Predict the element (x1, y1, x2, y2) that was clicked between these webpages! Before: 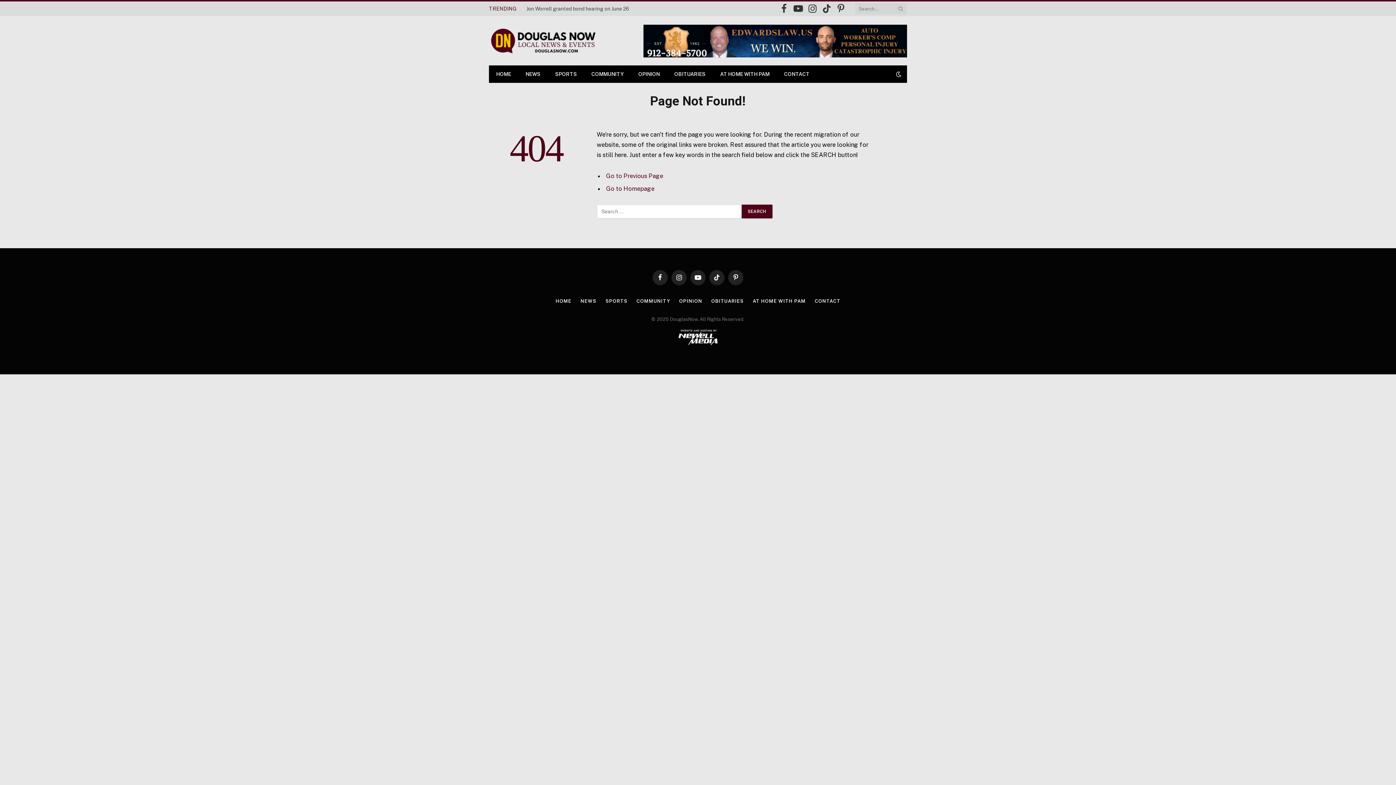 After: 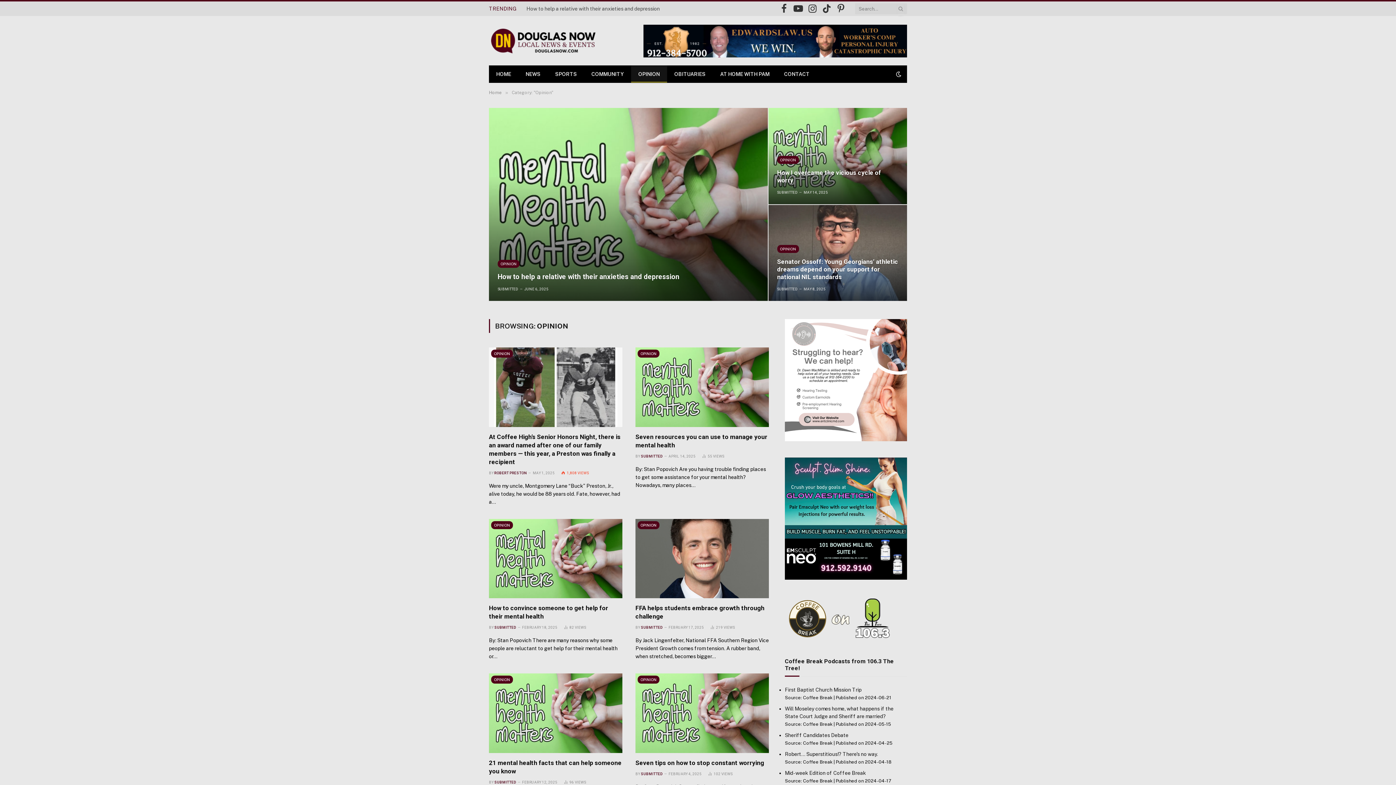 Action: bbox: (631, 65, 667, 82) label: OPINION